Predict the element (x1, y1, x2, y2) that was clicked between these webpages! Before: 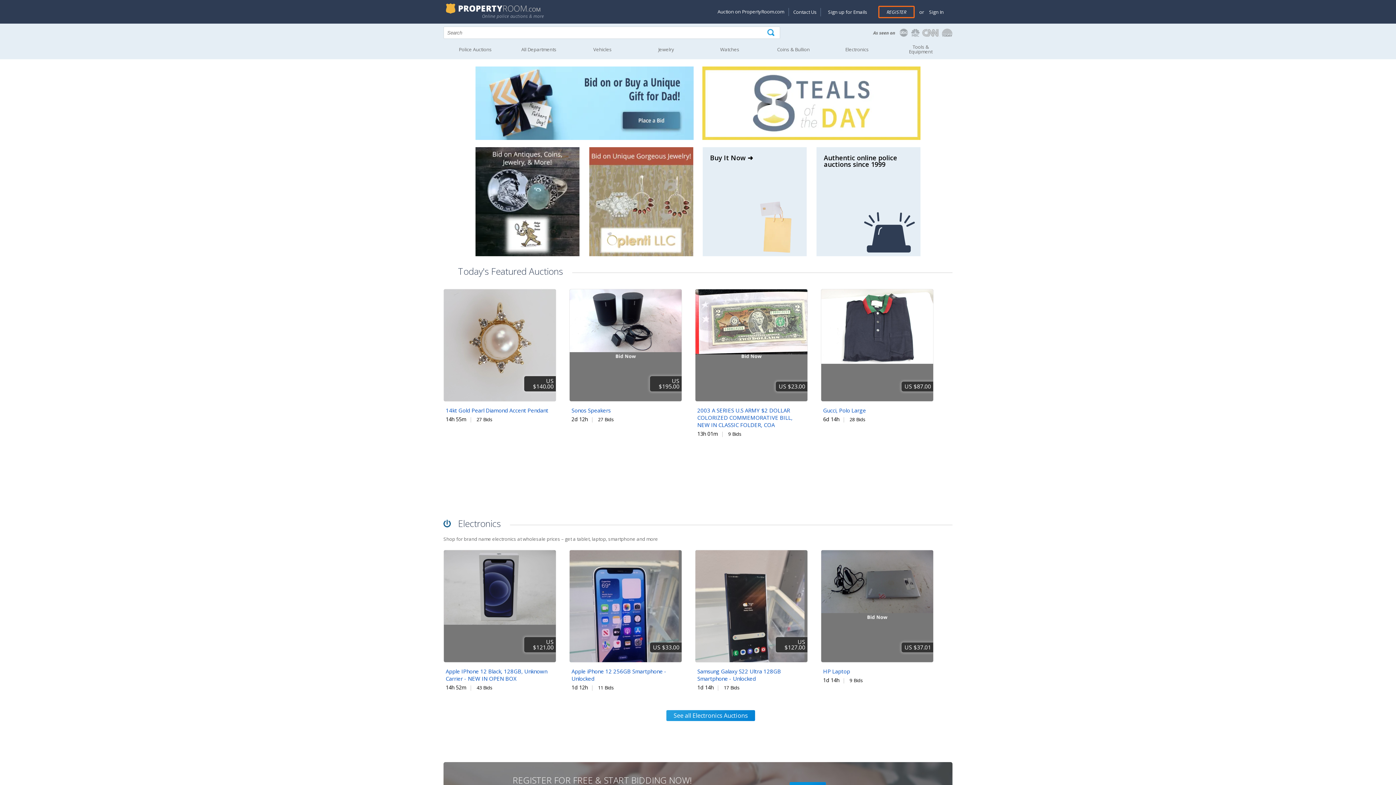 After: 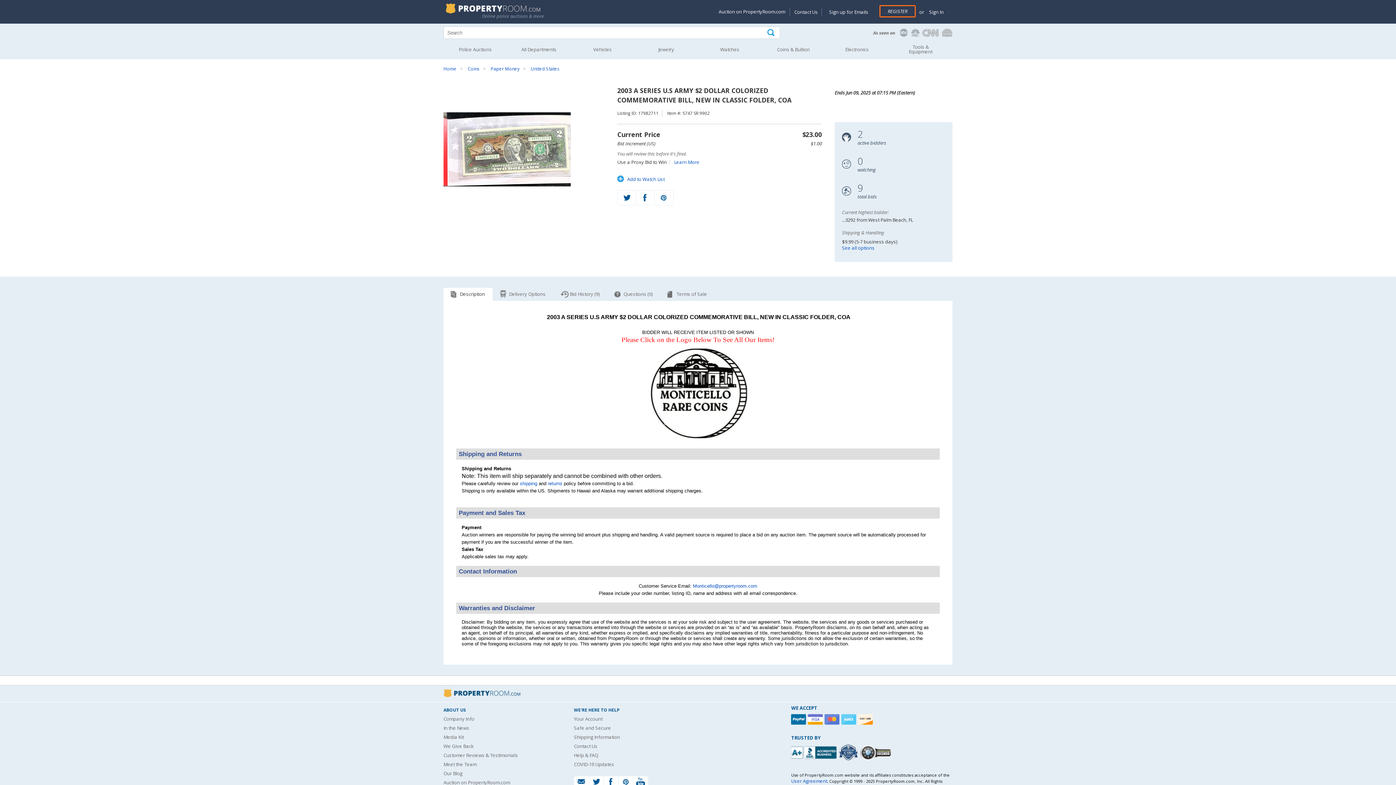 Action: bbox: (697, 406, 792, 428) label: 2003 A SERIES U.S ARMY $2 DOLLAR COLORIZED COMMEMORATIVE BILL, NEW IN CLASSIC FOLDER, COA